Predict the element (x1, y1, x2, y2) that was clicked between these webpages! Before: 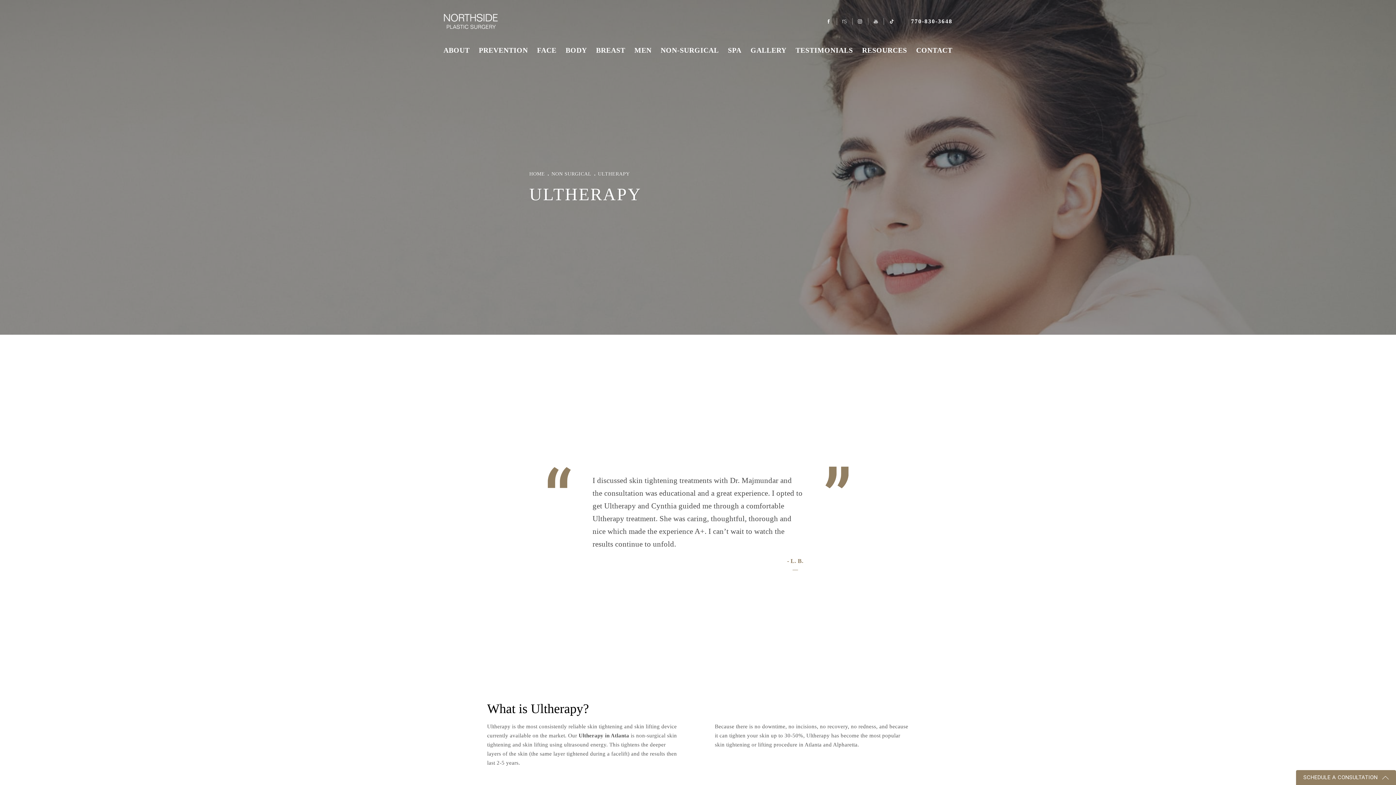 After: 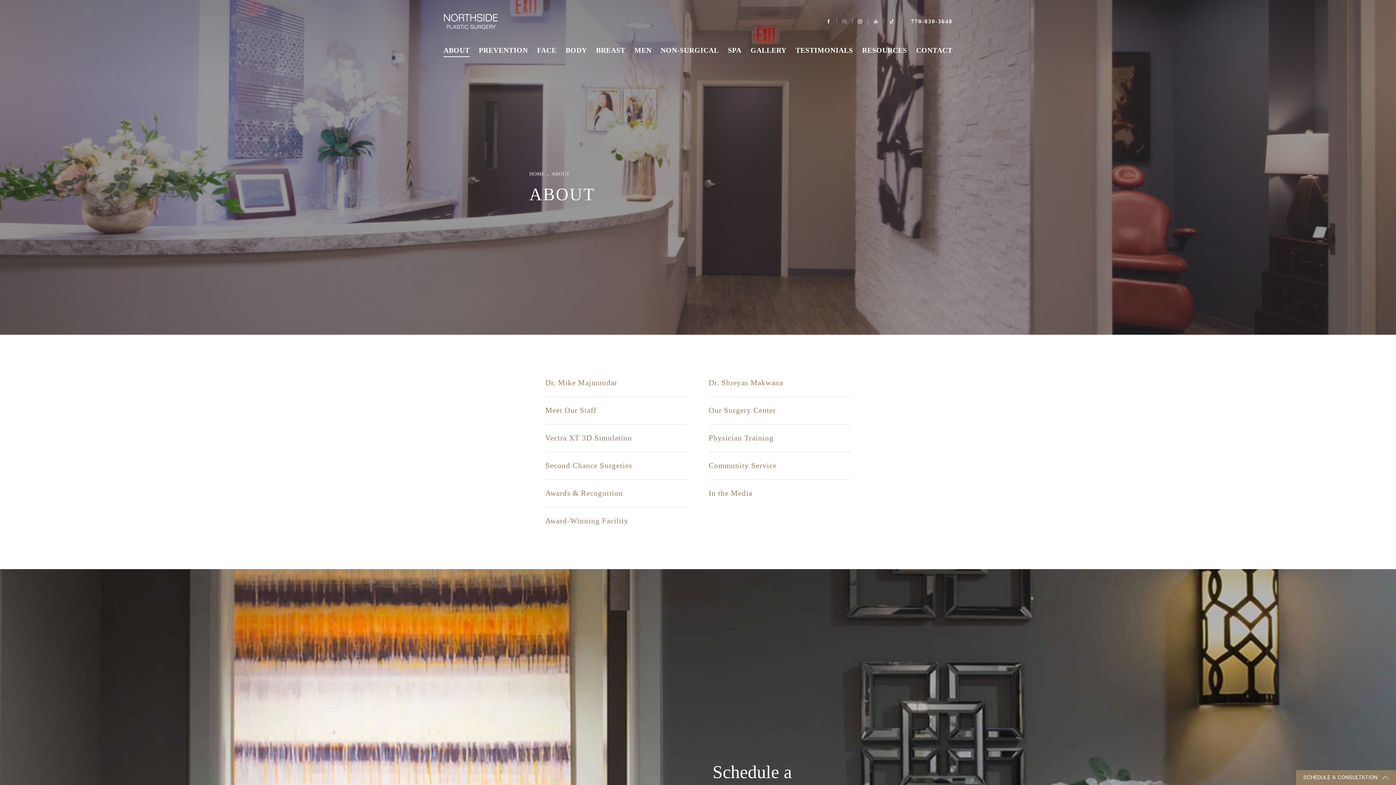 Action: bbox: (443, 40, 469, 60) label: ABOUT